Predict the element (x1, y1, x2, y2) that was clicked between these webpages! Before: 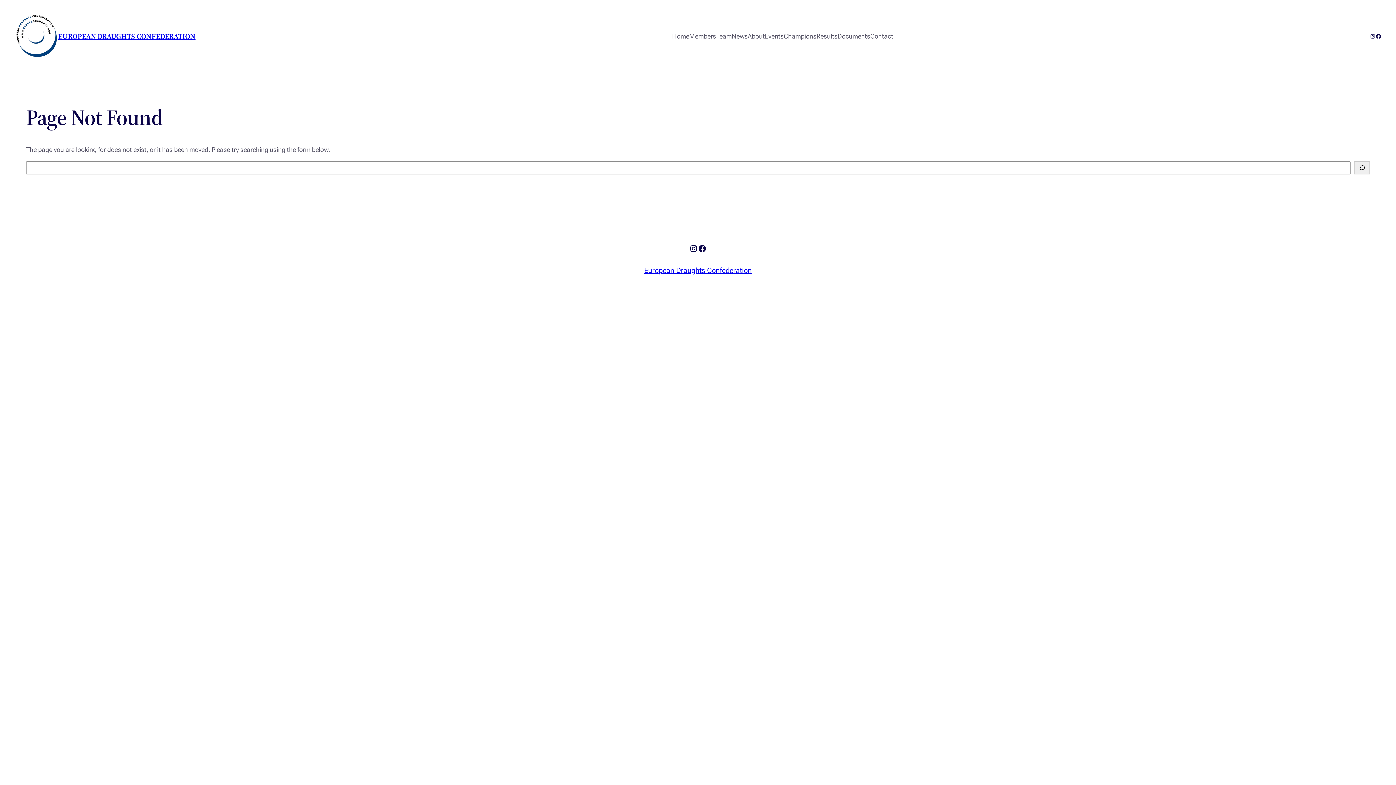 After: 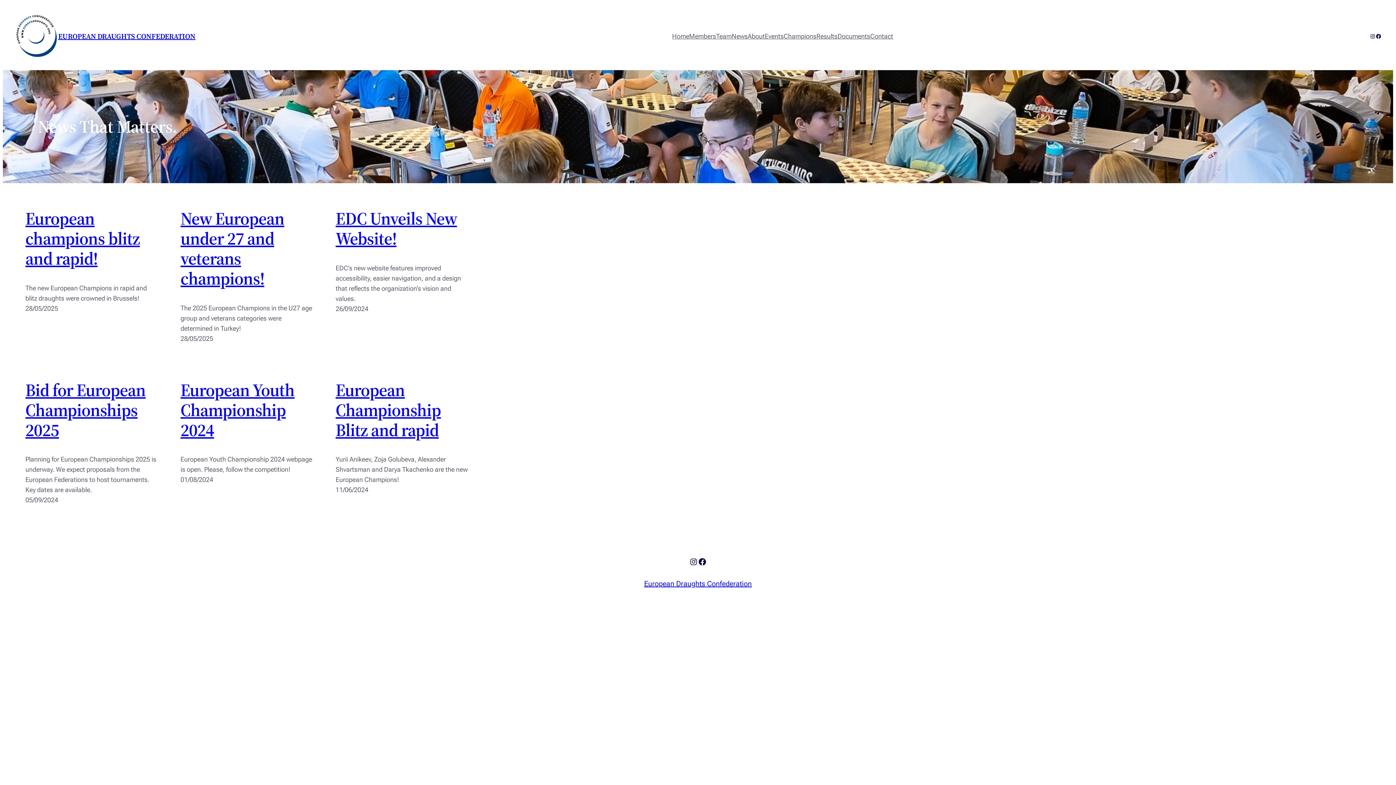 Action: bbox: (731, 31, 747, 41) label: News